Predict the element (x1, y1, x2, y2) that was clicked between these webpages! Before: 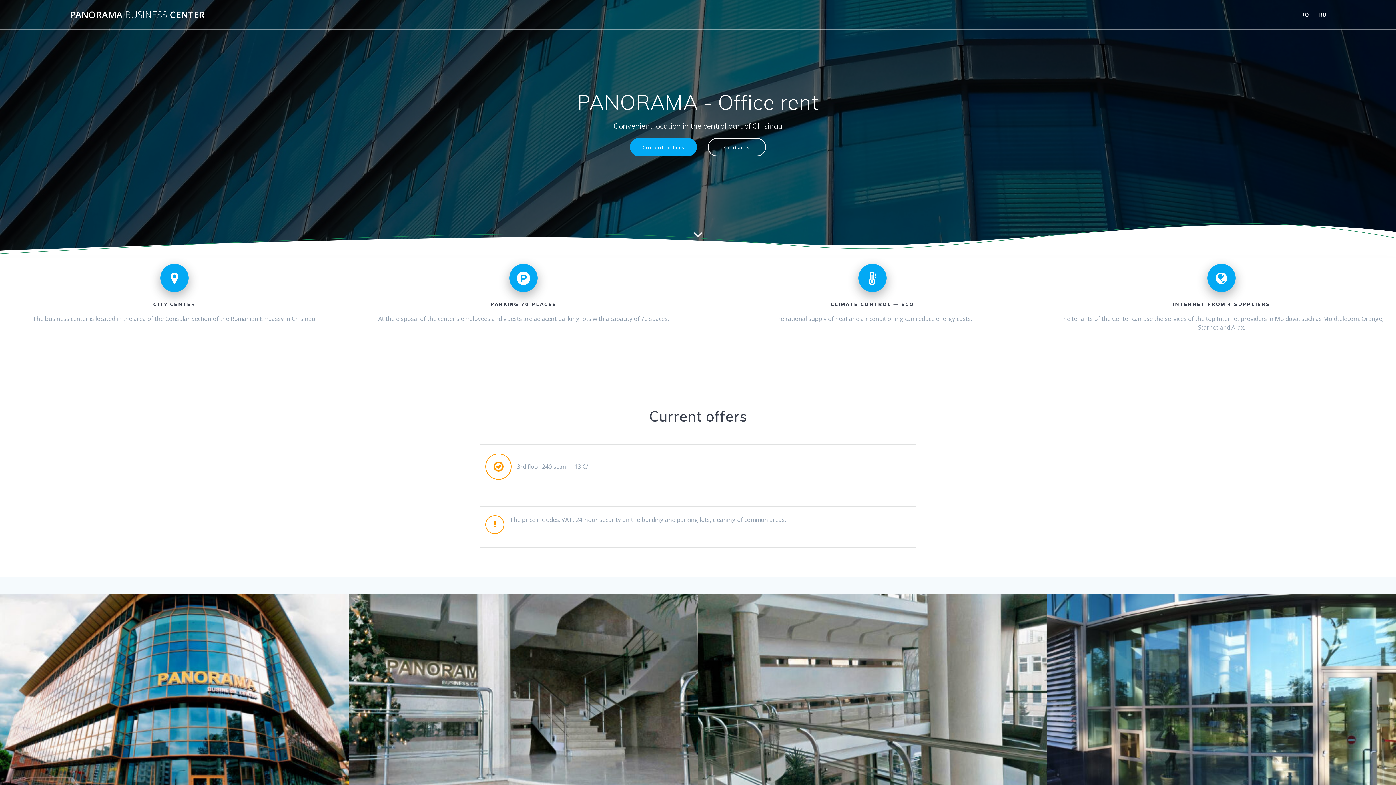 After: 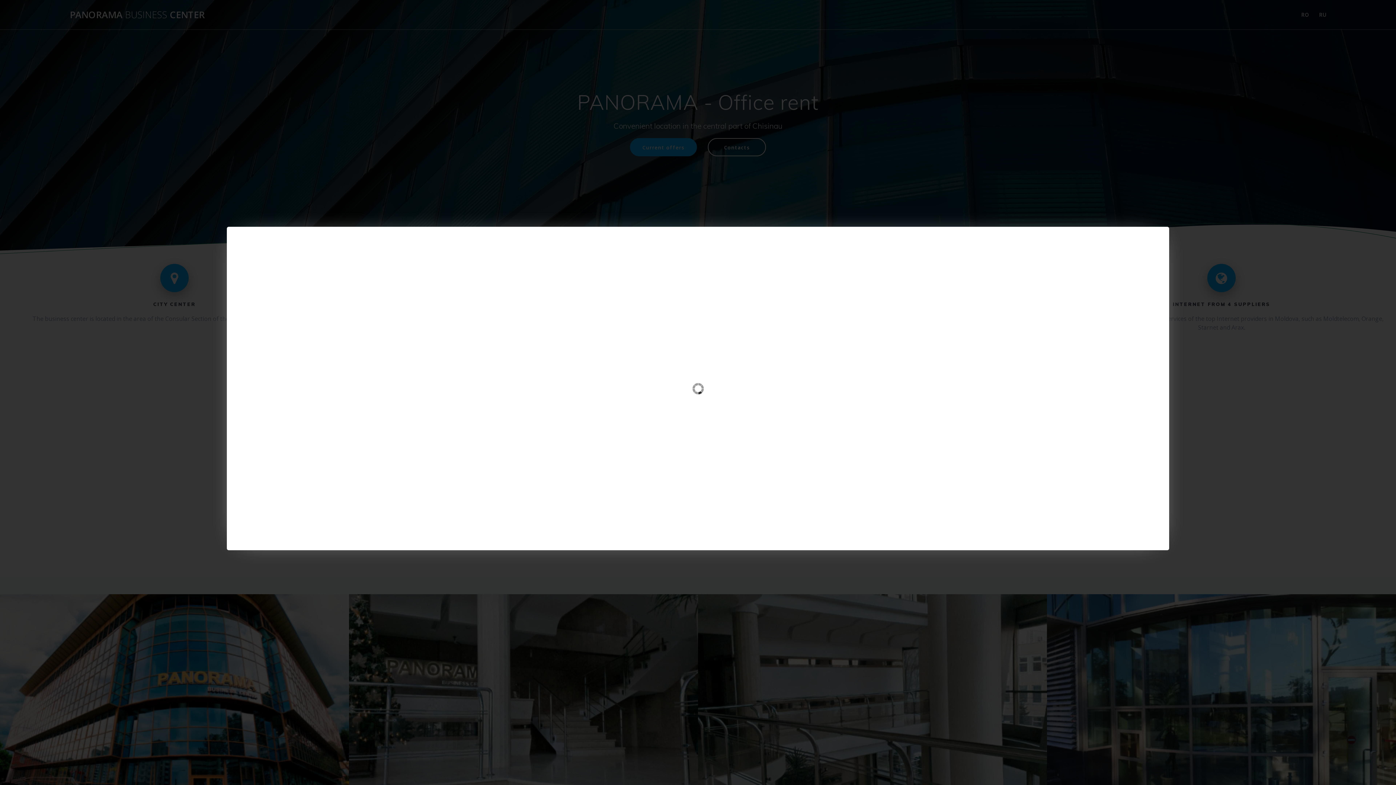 Action: bbox: (867, 698, 878, 722)